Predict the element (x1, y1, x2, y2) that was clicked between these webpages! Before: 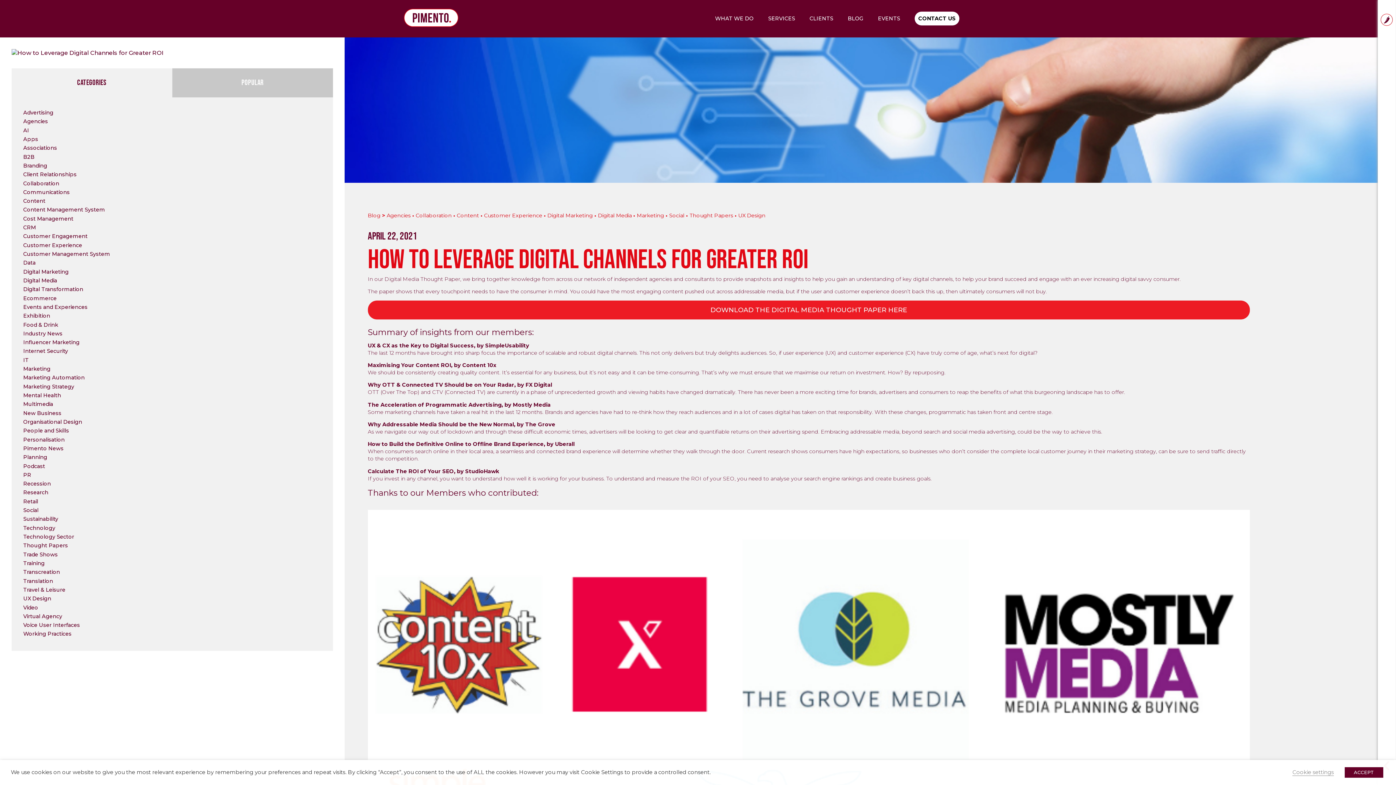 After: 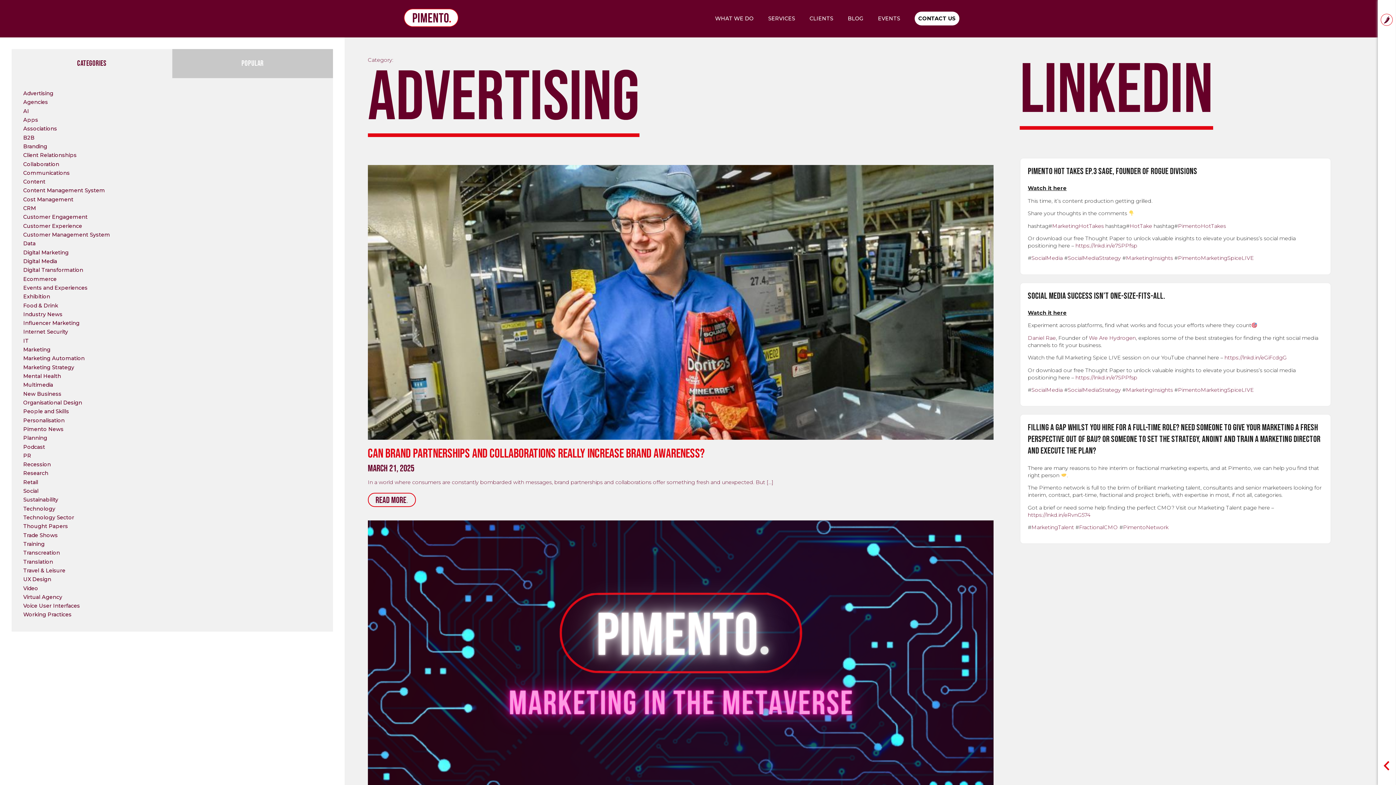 Action: bbox: (23, 109, 53, 116) label: Advertising